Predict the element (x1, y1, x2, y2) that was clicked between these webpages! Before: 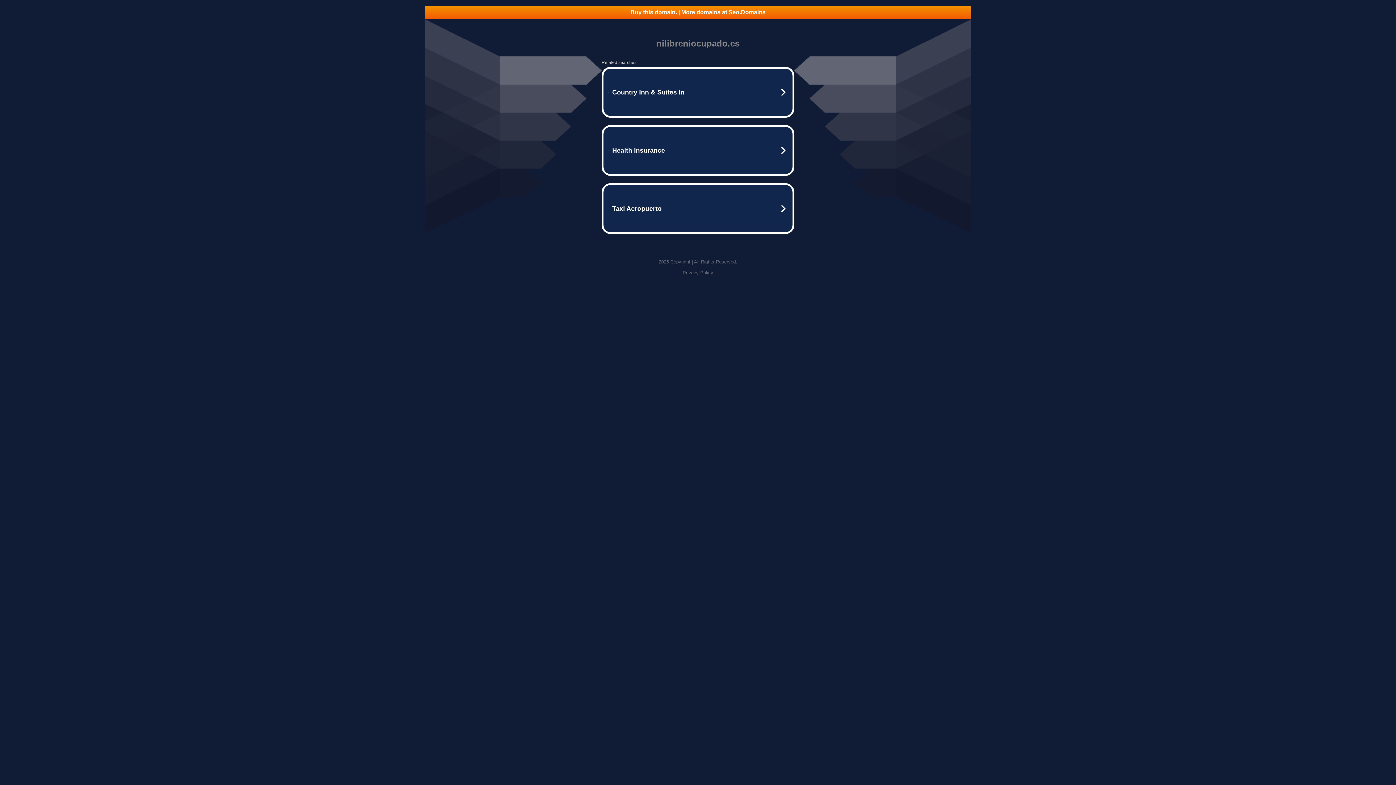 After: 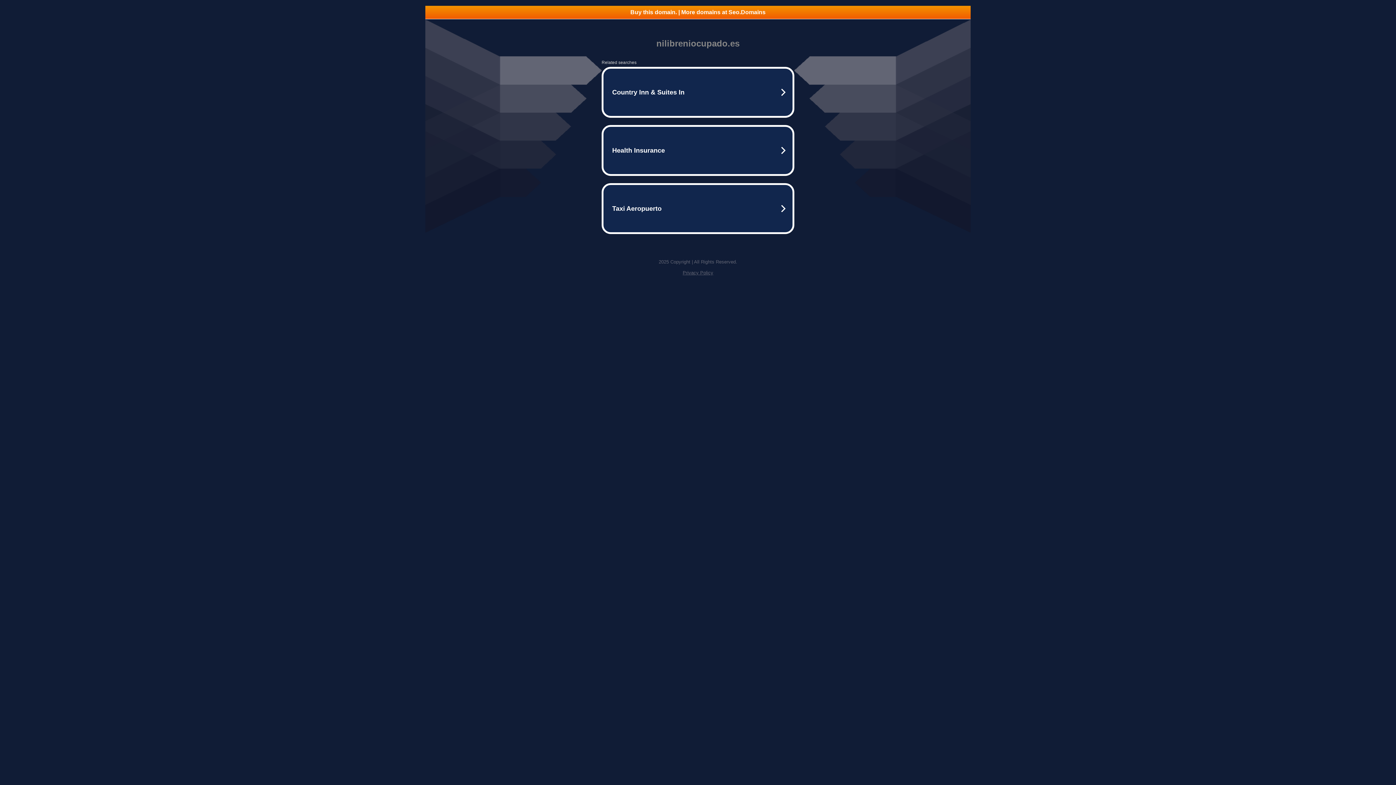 Action: label: Privacy Policy bbox: (682, 270, 713, 275)